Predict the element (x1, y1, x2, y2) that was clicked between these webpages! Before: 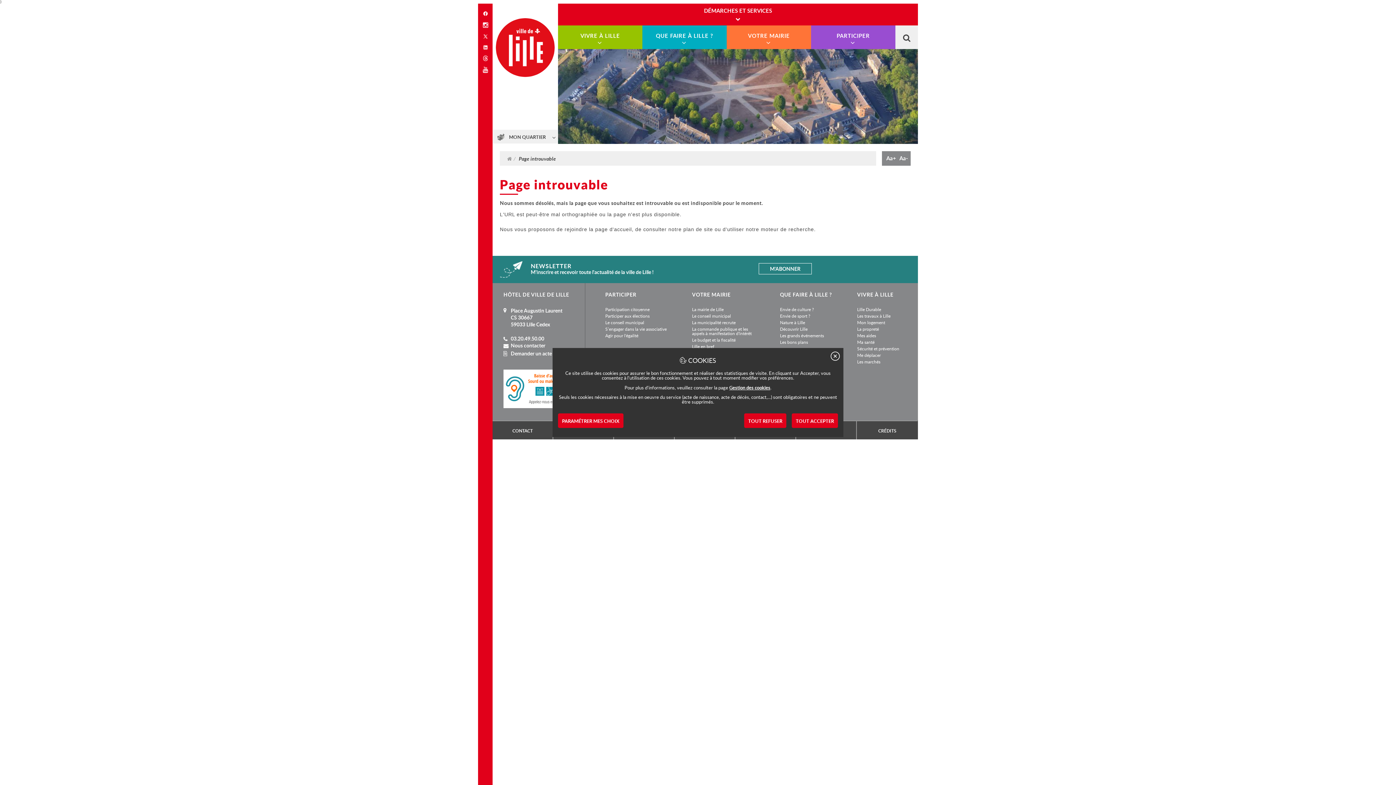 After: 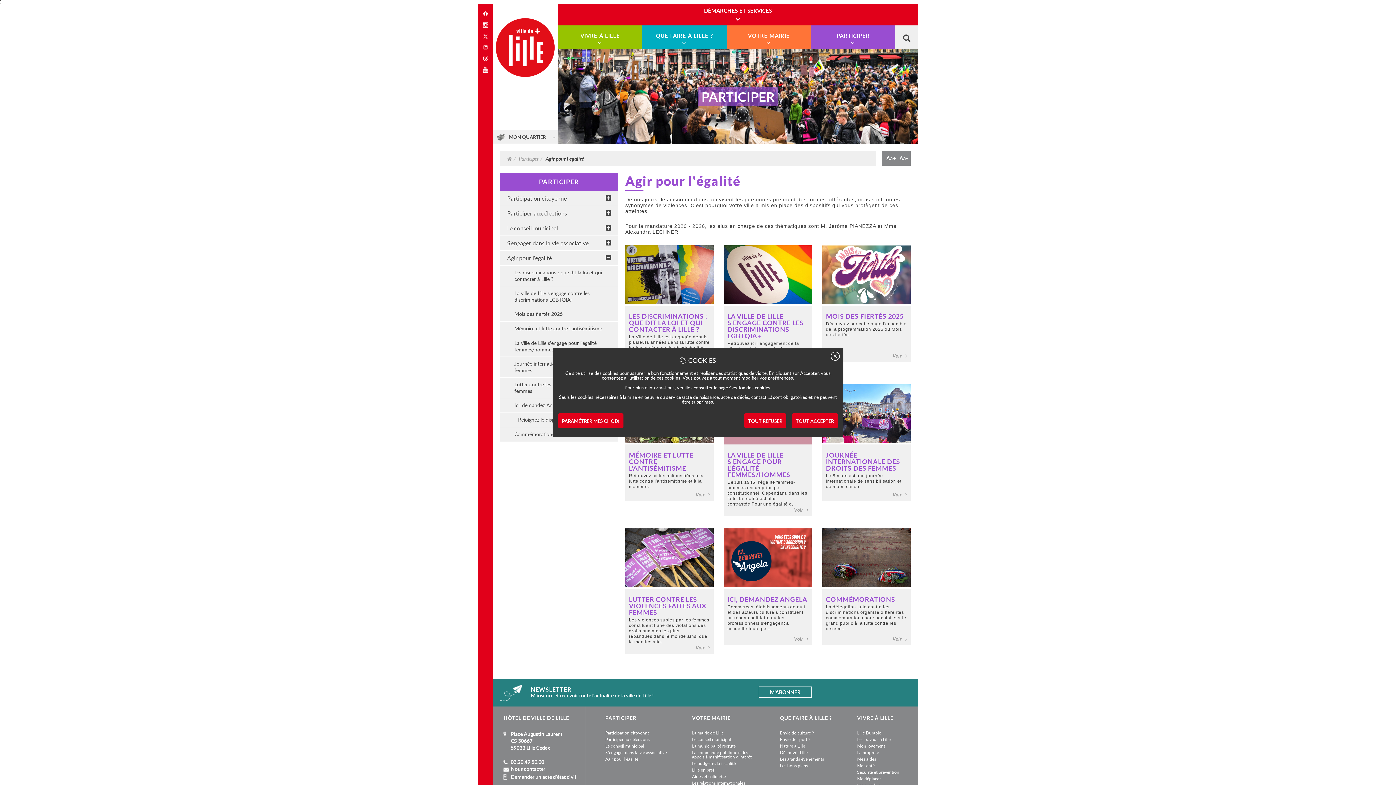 Action: label: Agir pour l'égalité bbox: (605, 332, 638, 338)